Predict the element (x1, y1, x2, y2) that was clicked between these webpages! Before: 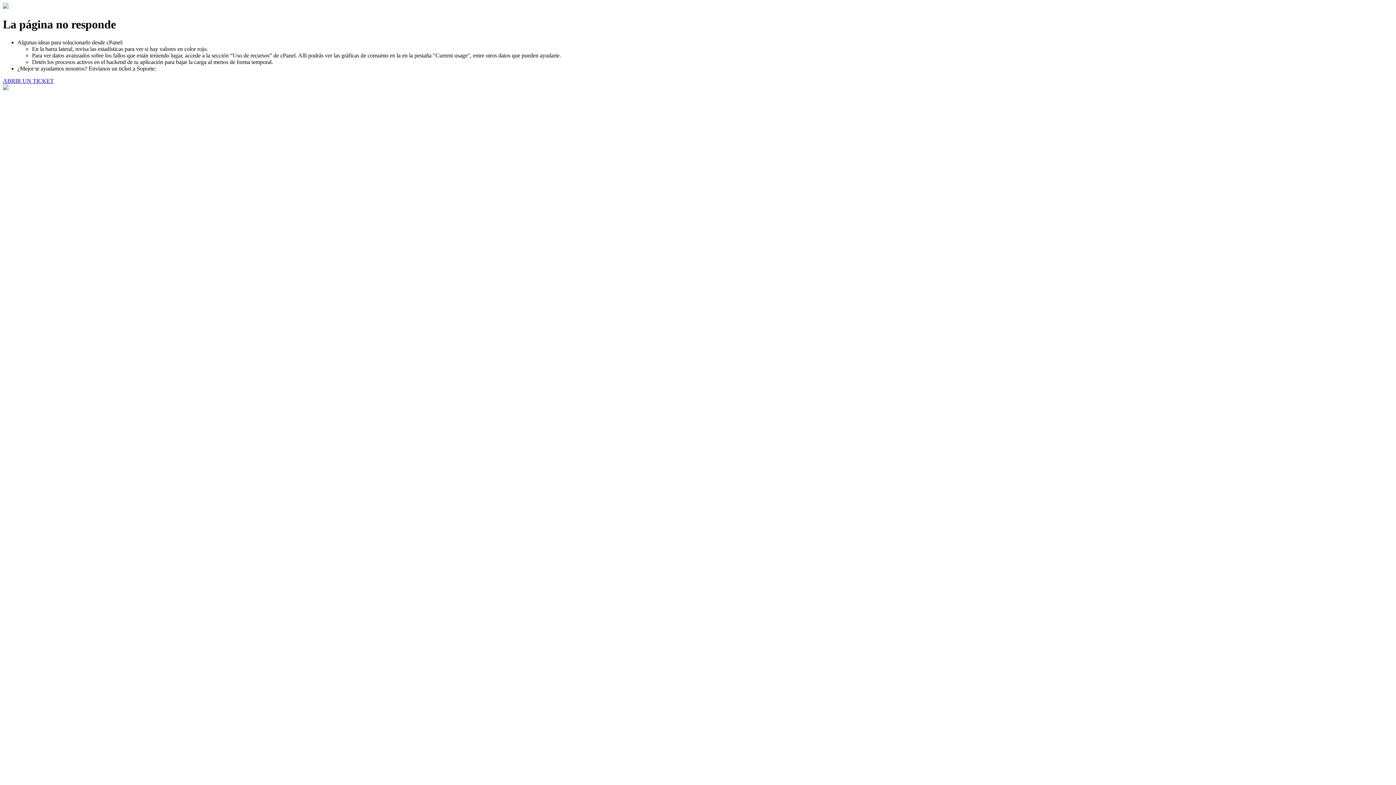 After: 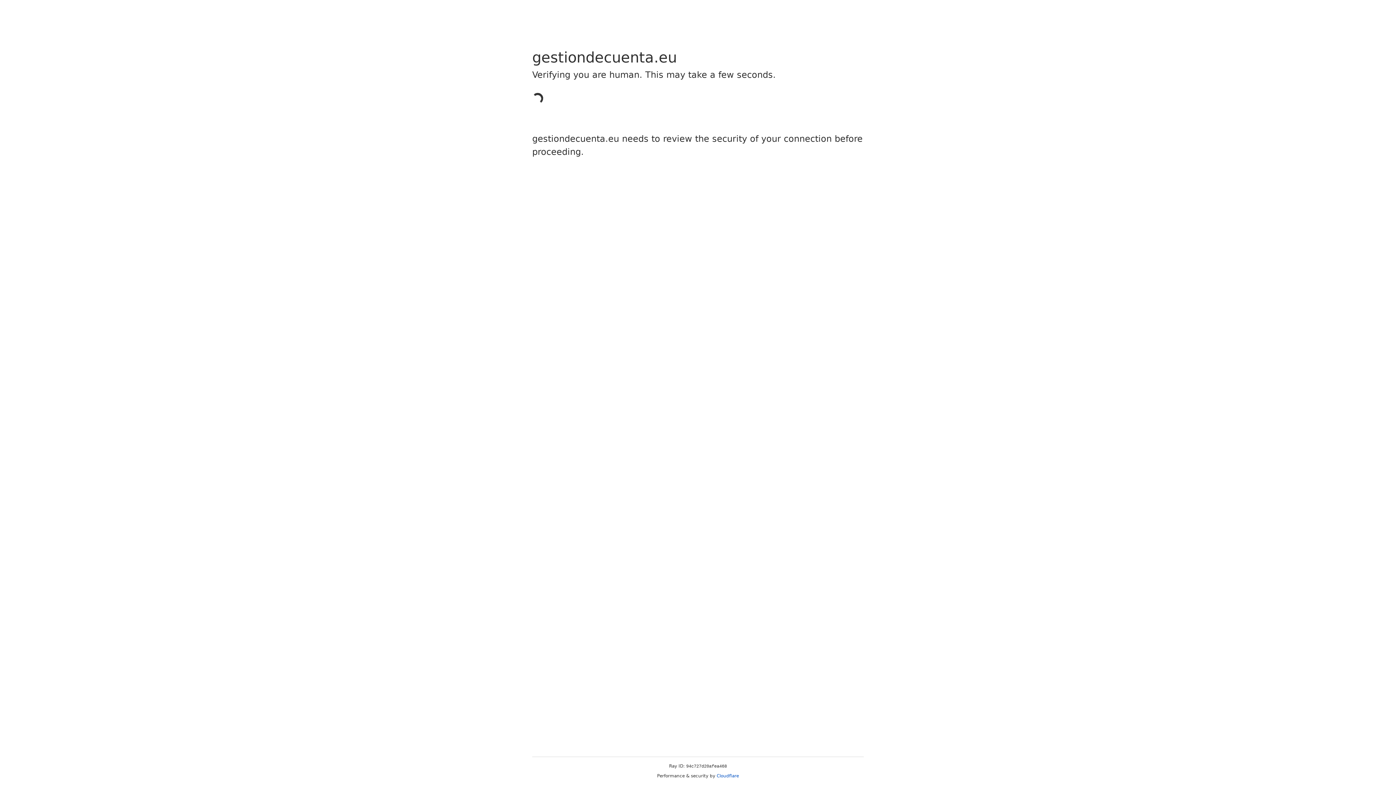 Action: label: ABRIR UN TICKET bbox: (2, 77, 53, 83)